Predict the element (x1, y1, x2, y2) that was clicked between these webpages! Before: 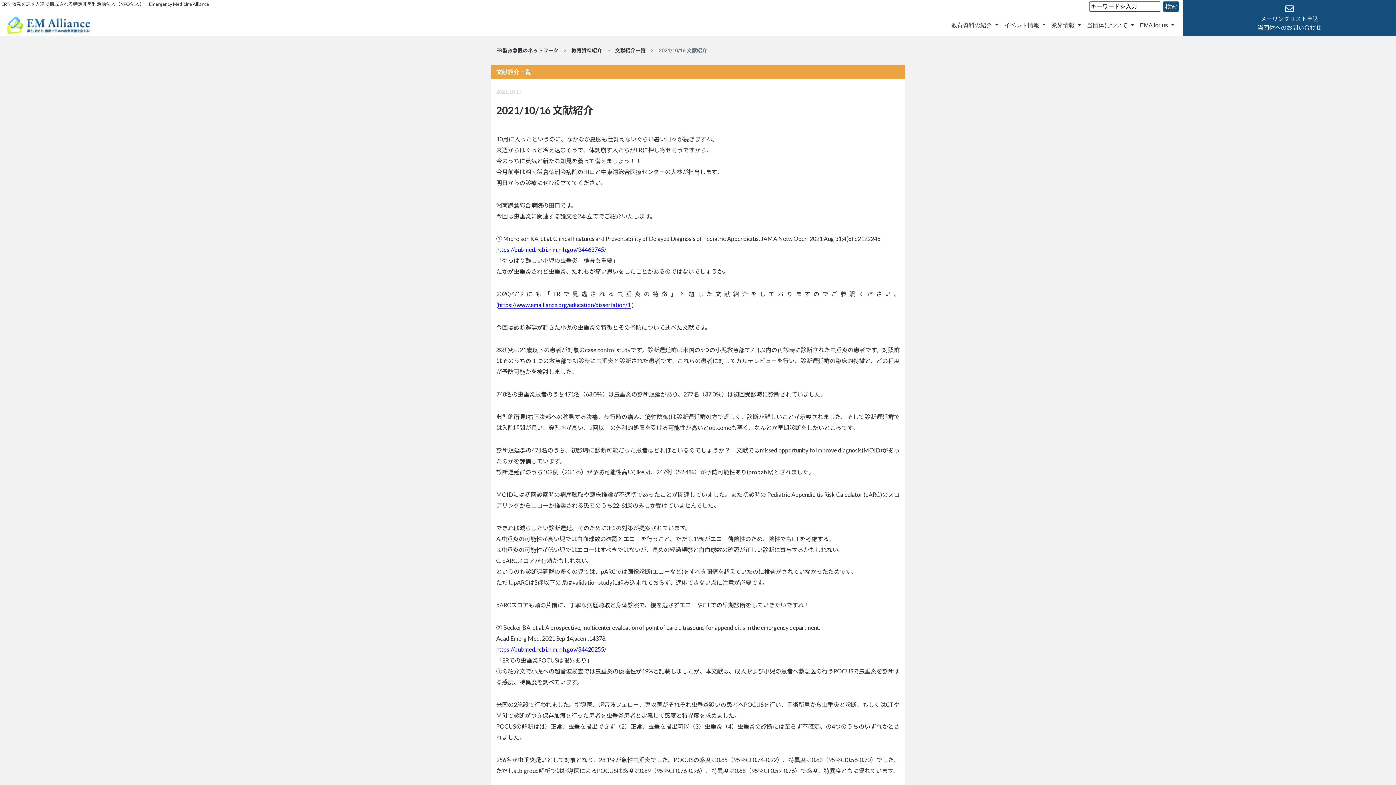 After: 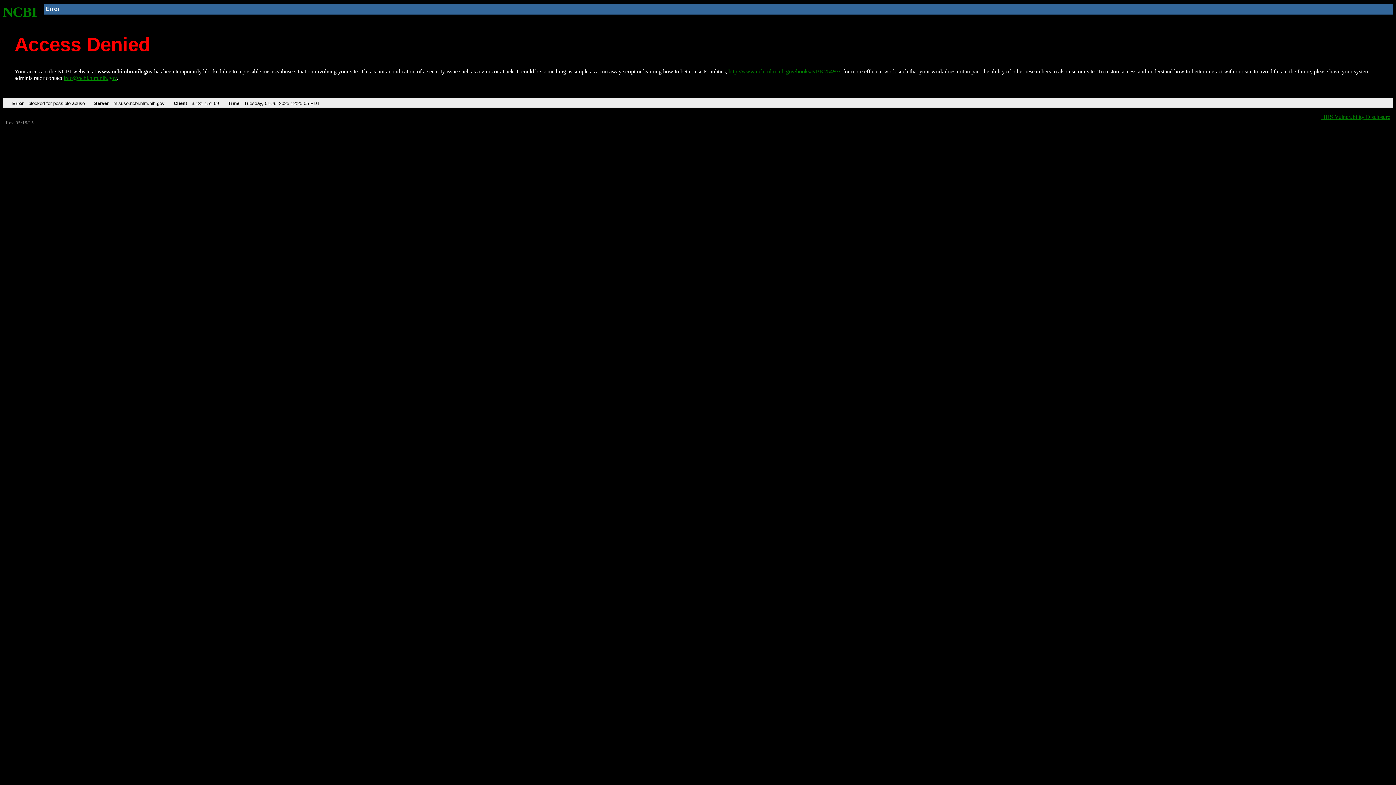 Action: bbox: (496, 246, 606, 253) label: https://pubmed.ncbi.nlm.nih.gov/34463745/